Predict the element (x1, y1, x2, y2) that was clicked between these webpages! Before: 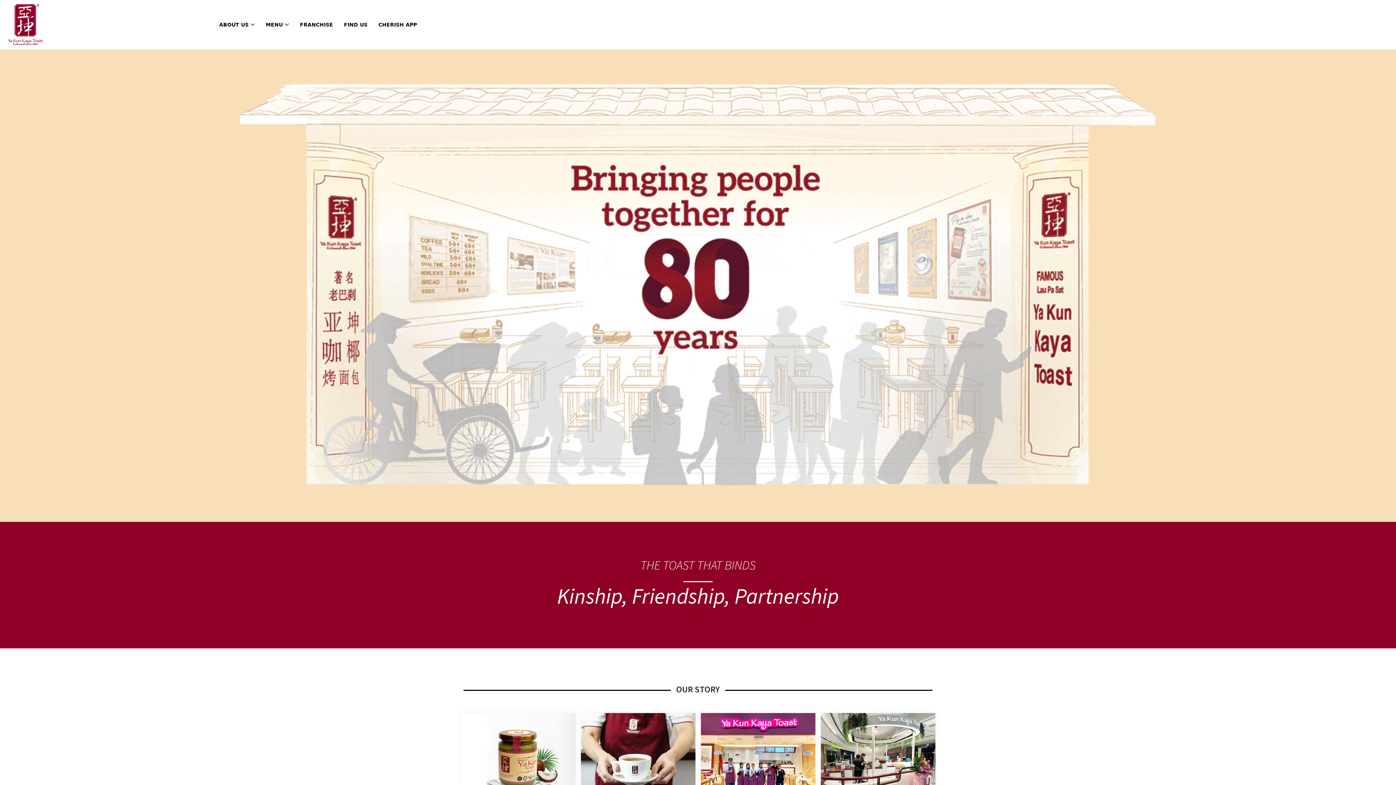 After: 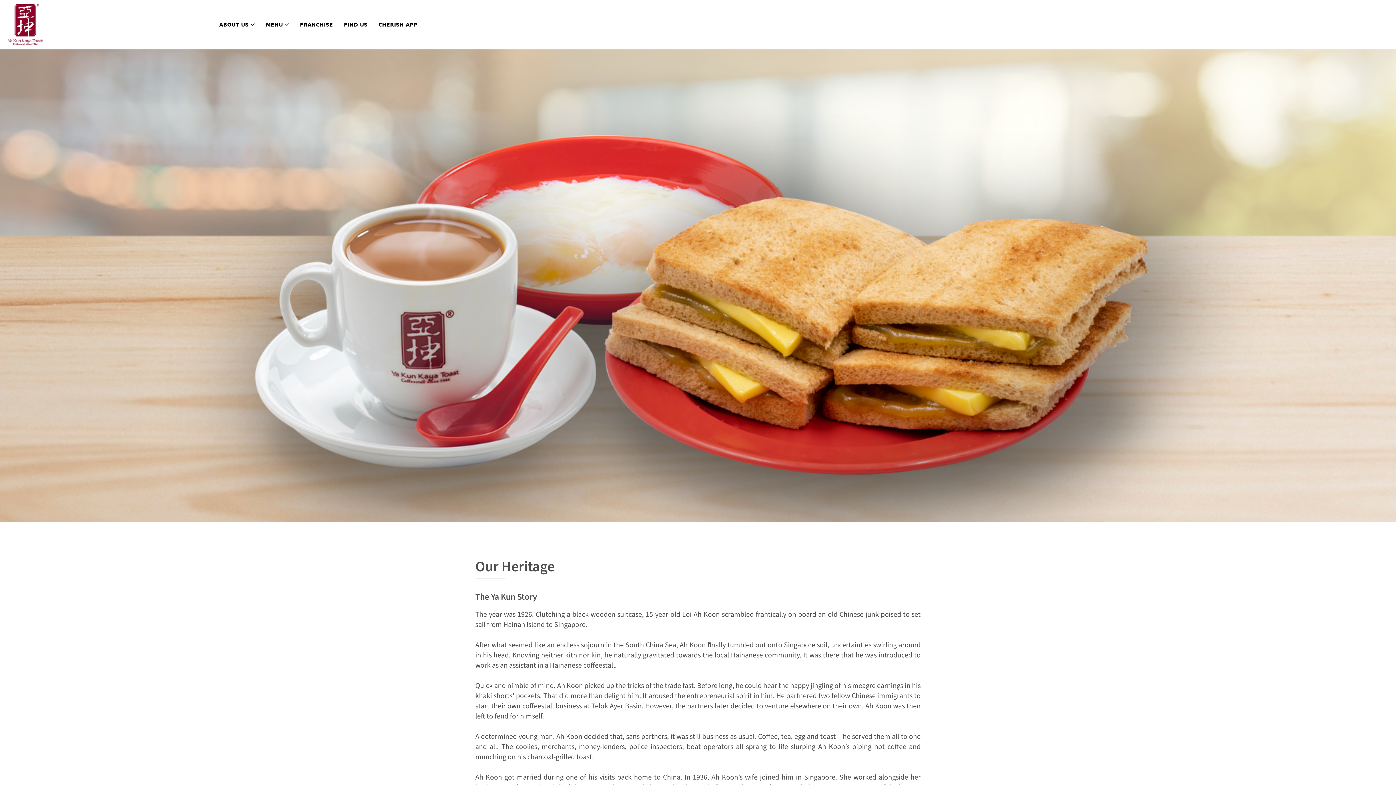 Action: label: ABOUT US bbox: (214, 3, 259, 45)